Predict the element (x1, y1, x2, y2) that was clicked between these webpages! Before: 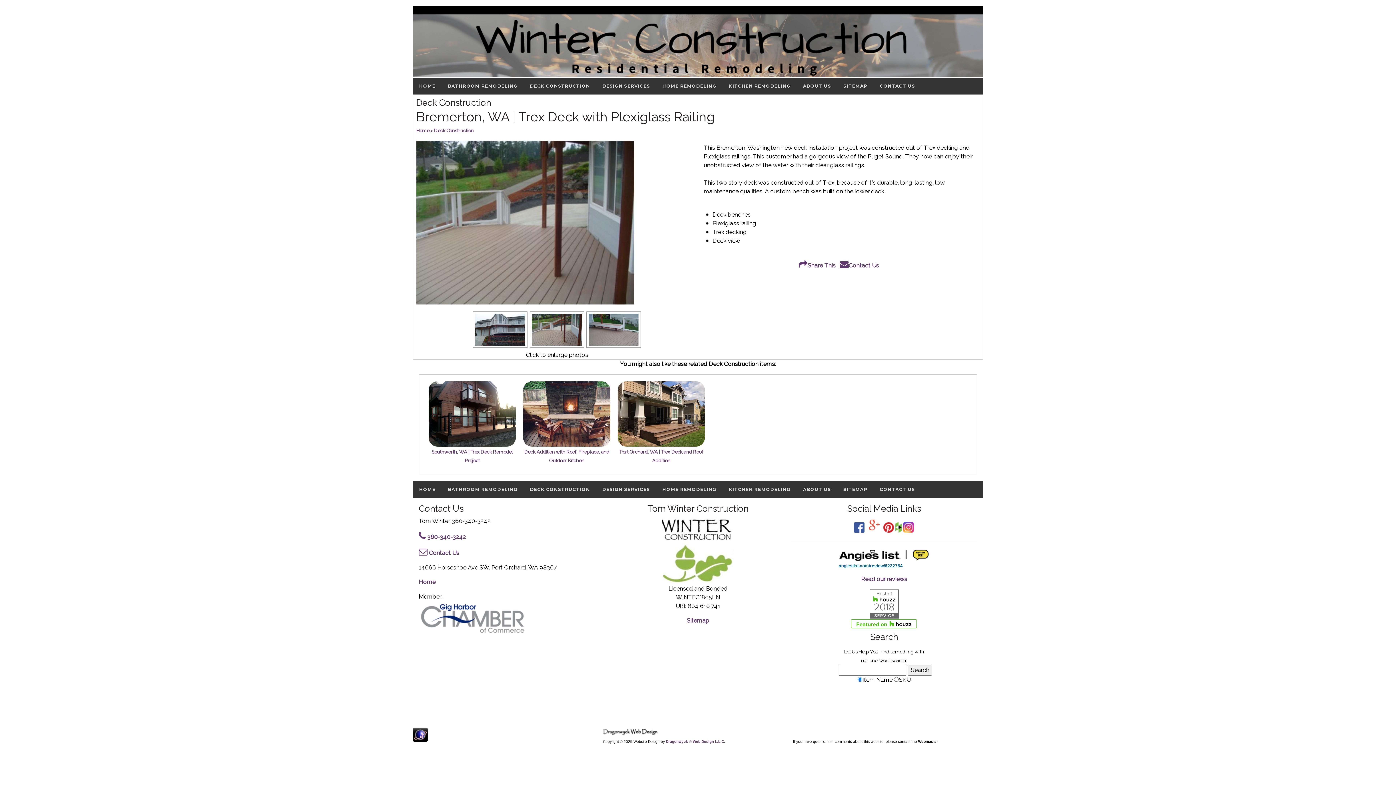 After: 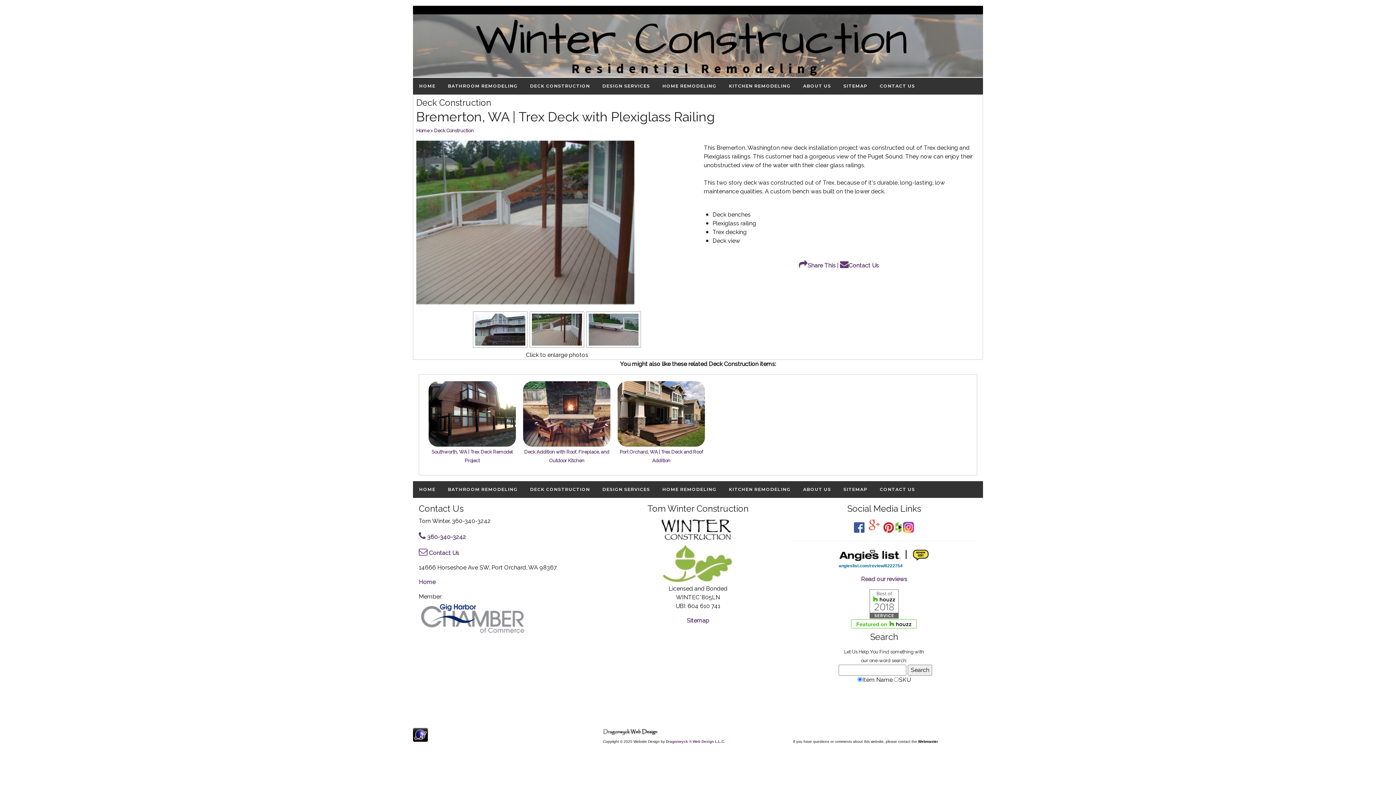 Action: bbox: (851, 621, 917, 628)